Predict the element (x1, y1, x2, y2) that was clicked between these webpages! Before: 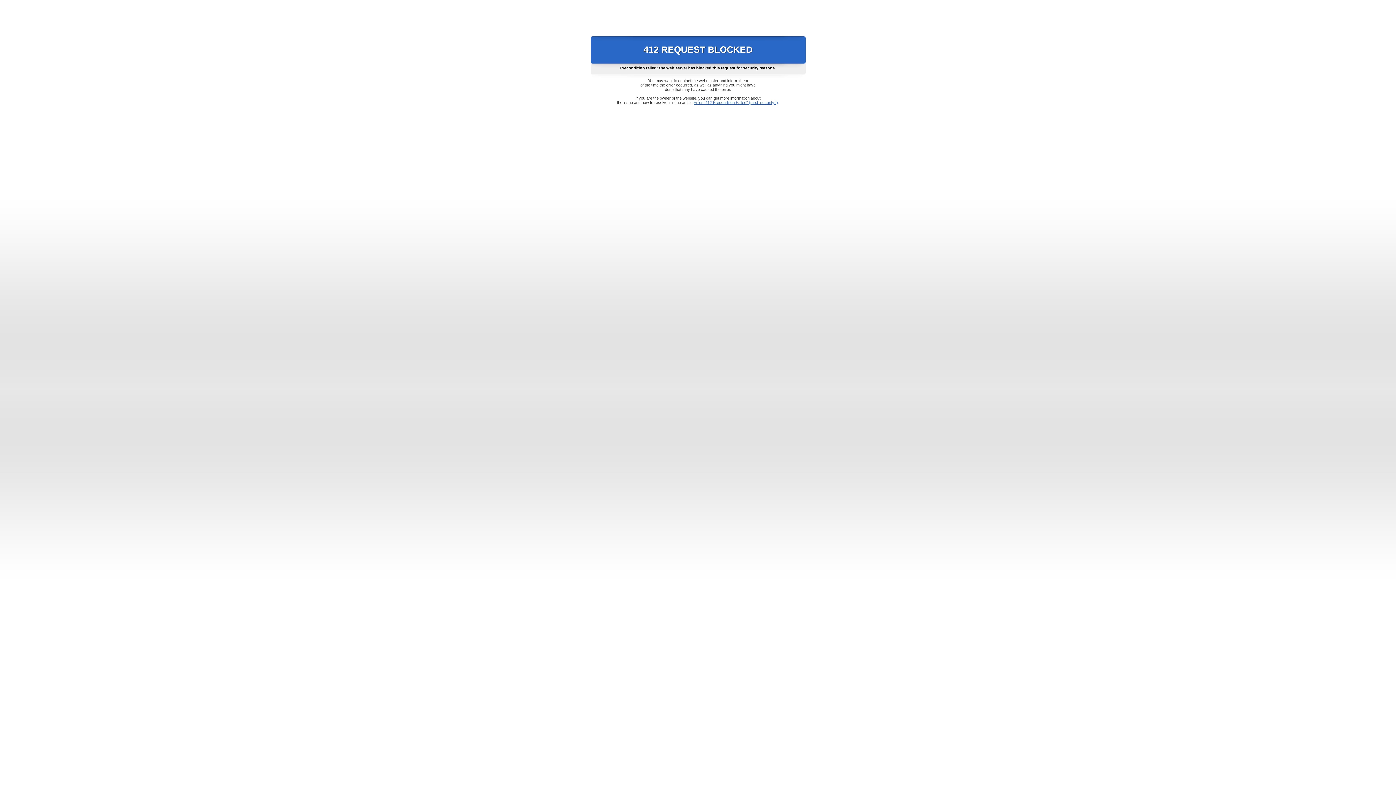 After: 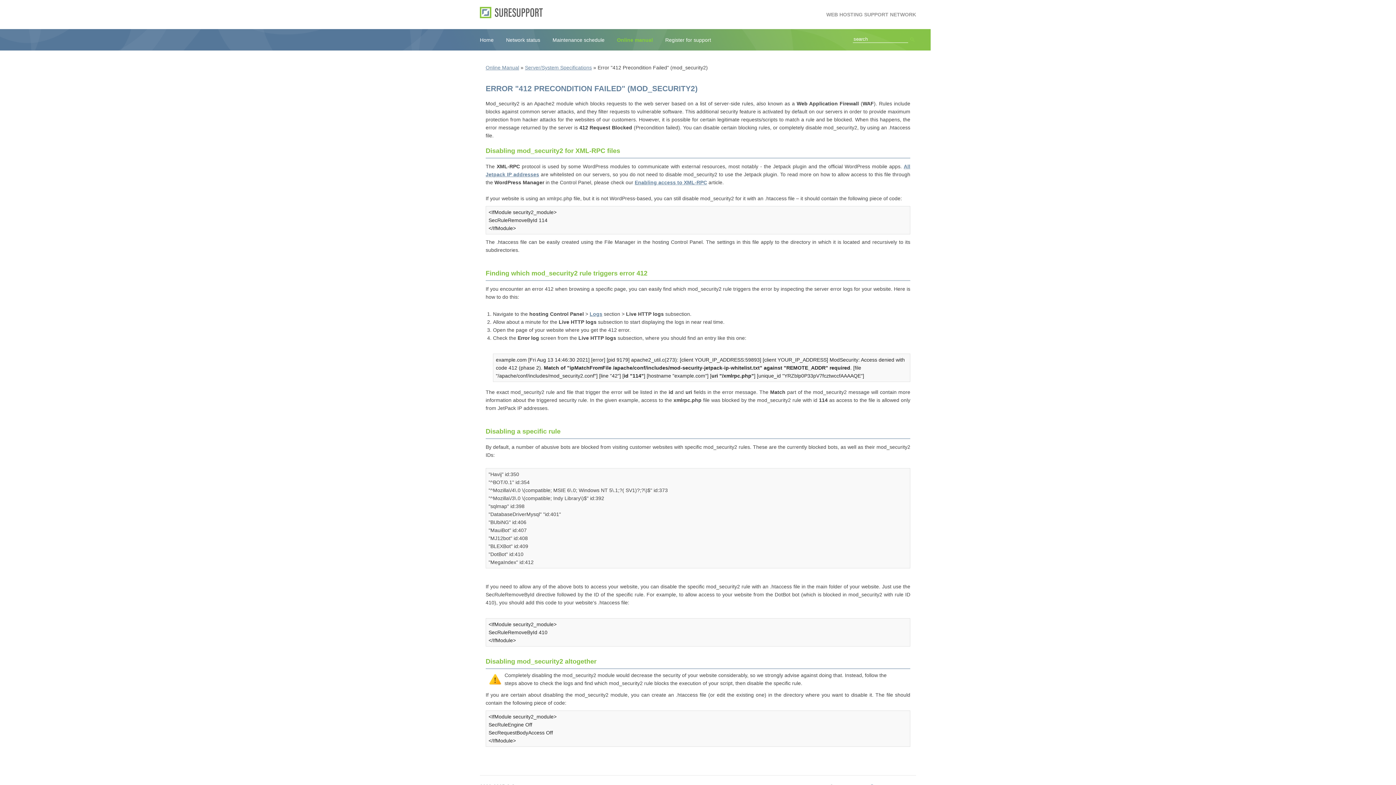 Action: bbox: (693, 100, 778, 104) label: Error "412 Precondition Failed" (mod_security2)